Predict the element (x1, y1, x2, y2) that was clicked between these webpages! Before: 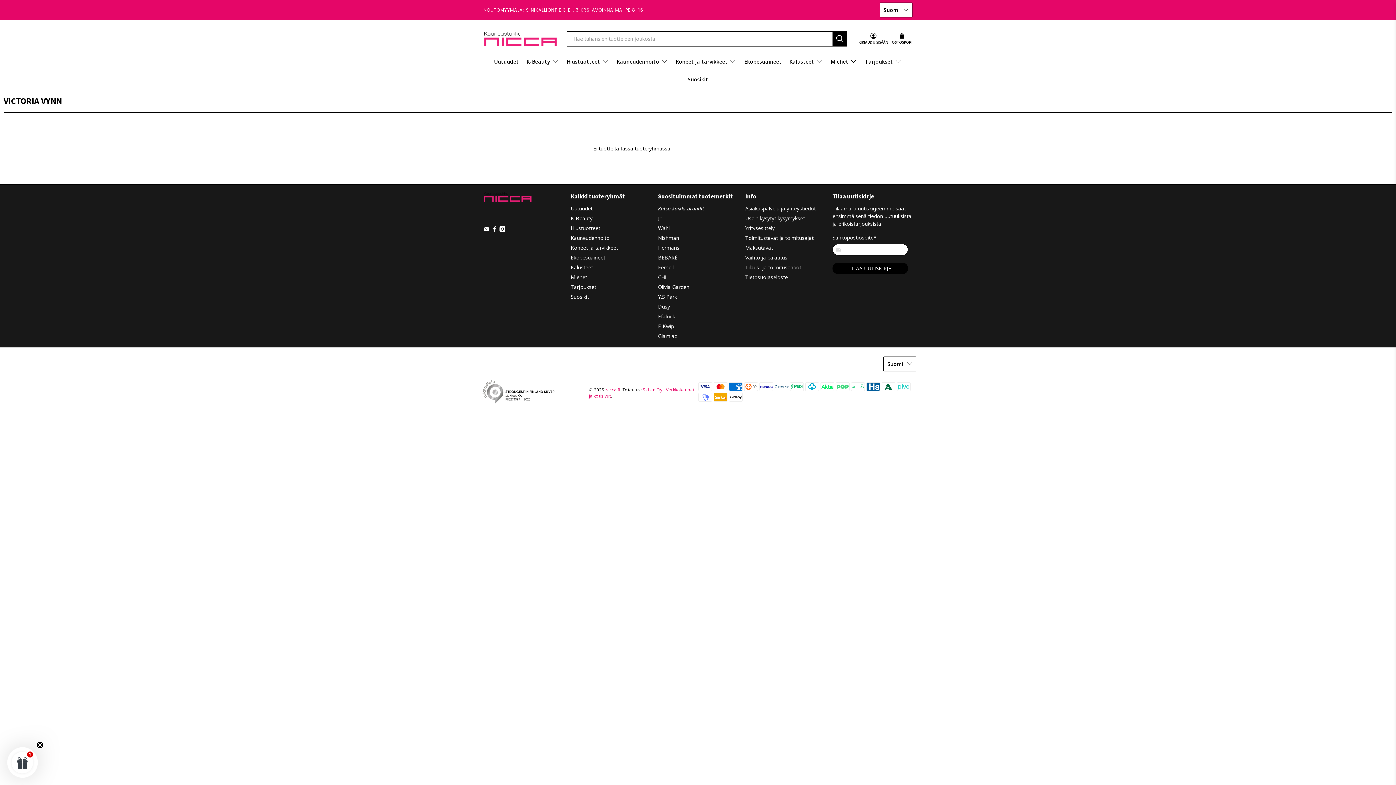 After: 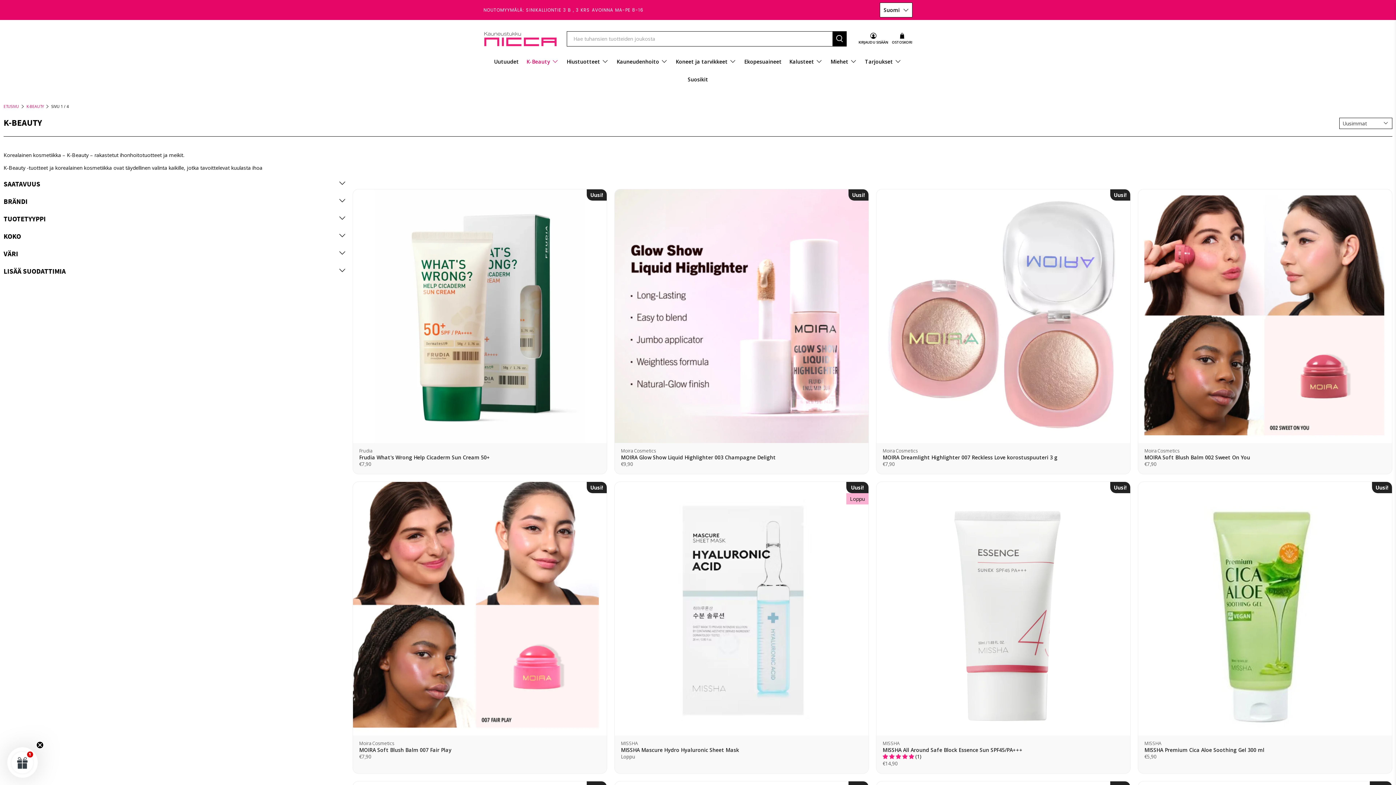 Action: bbox: (522, 52, 563, 70) label: K-Beauty